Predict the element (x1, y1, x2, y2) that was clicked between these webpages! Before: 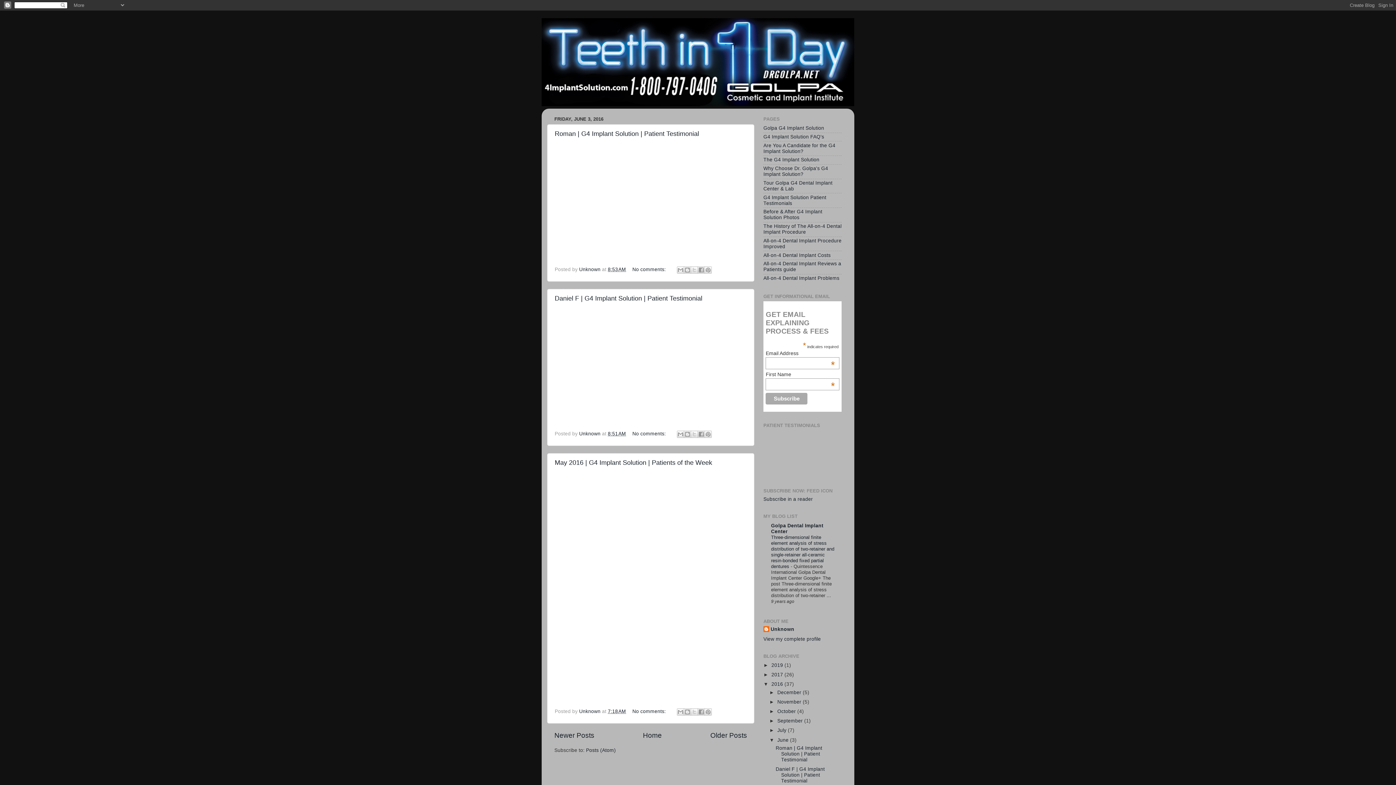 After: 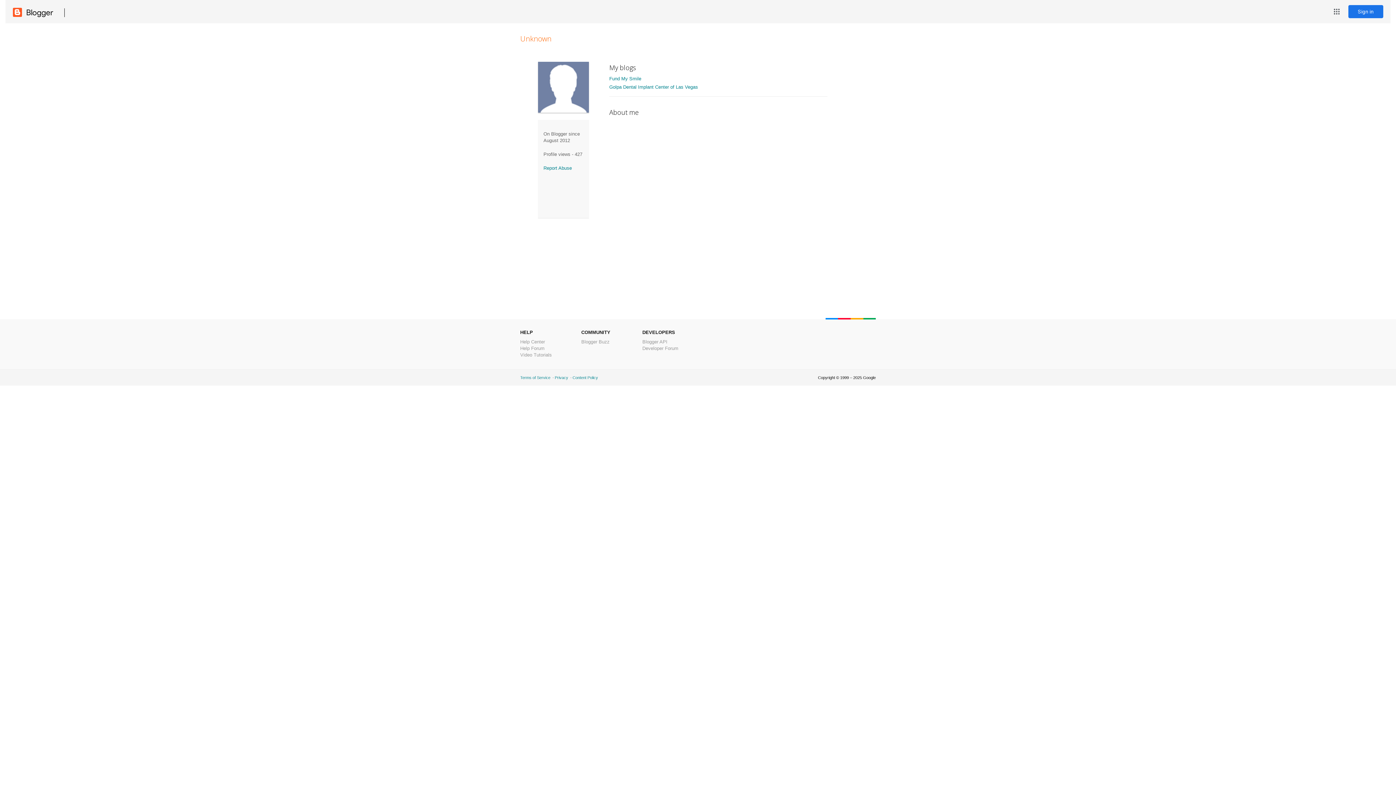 Action: bbox: (579, 266, 602, 272) label: Unknown 